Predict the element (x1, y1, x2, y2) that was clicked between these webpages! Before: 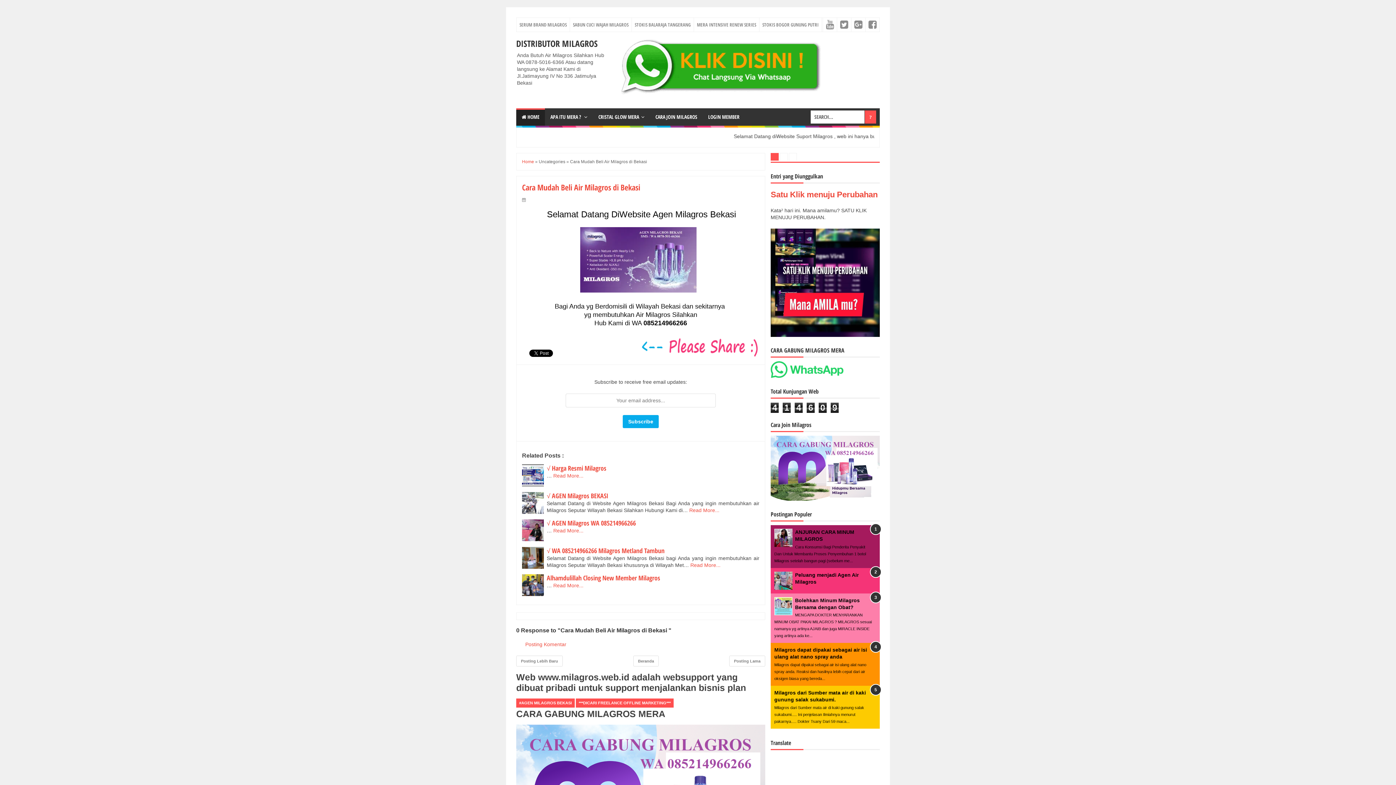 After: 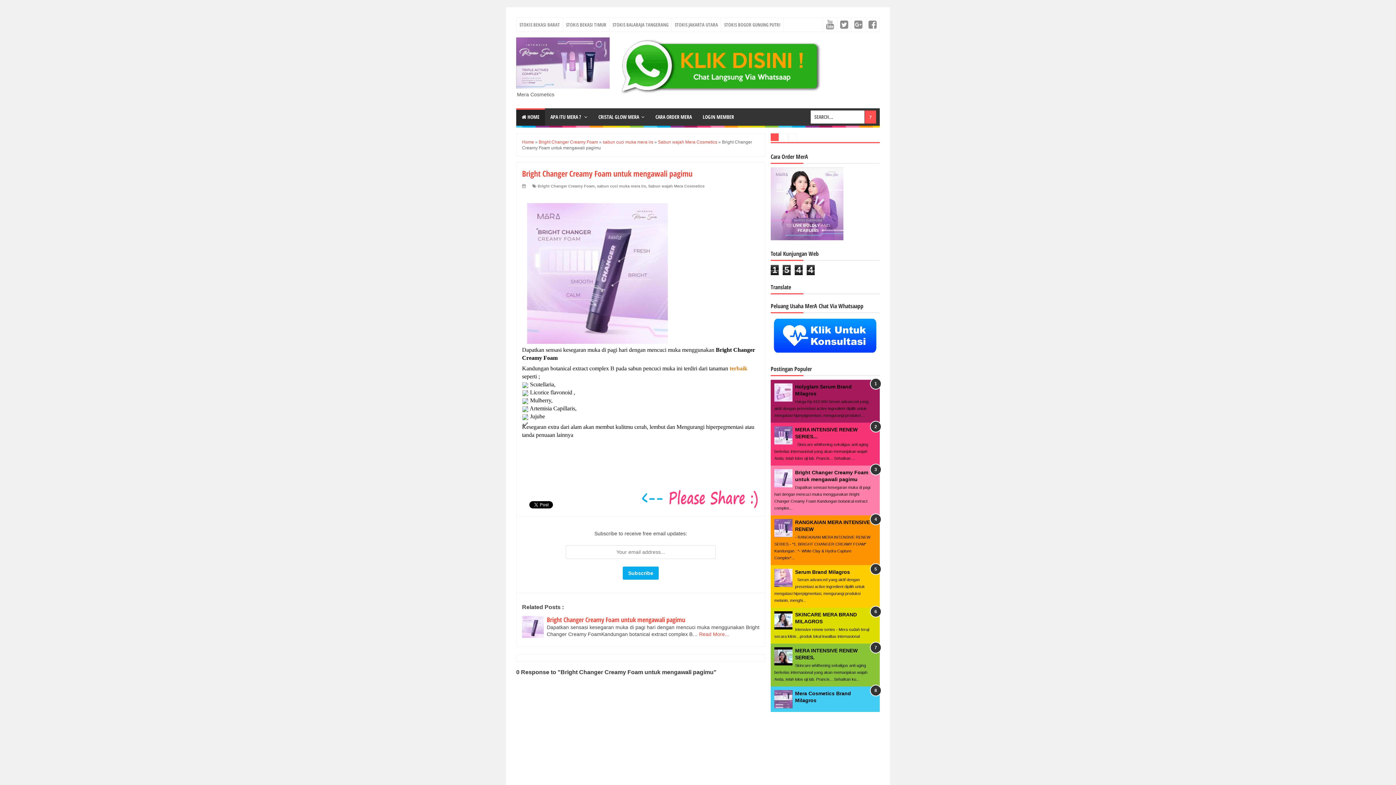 Action: bbox: (570, 17, 631, 31) label: SABUN CUCI WAJAH MILAGROS